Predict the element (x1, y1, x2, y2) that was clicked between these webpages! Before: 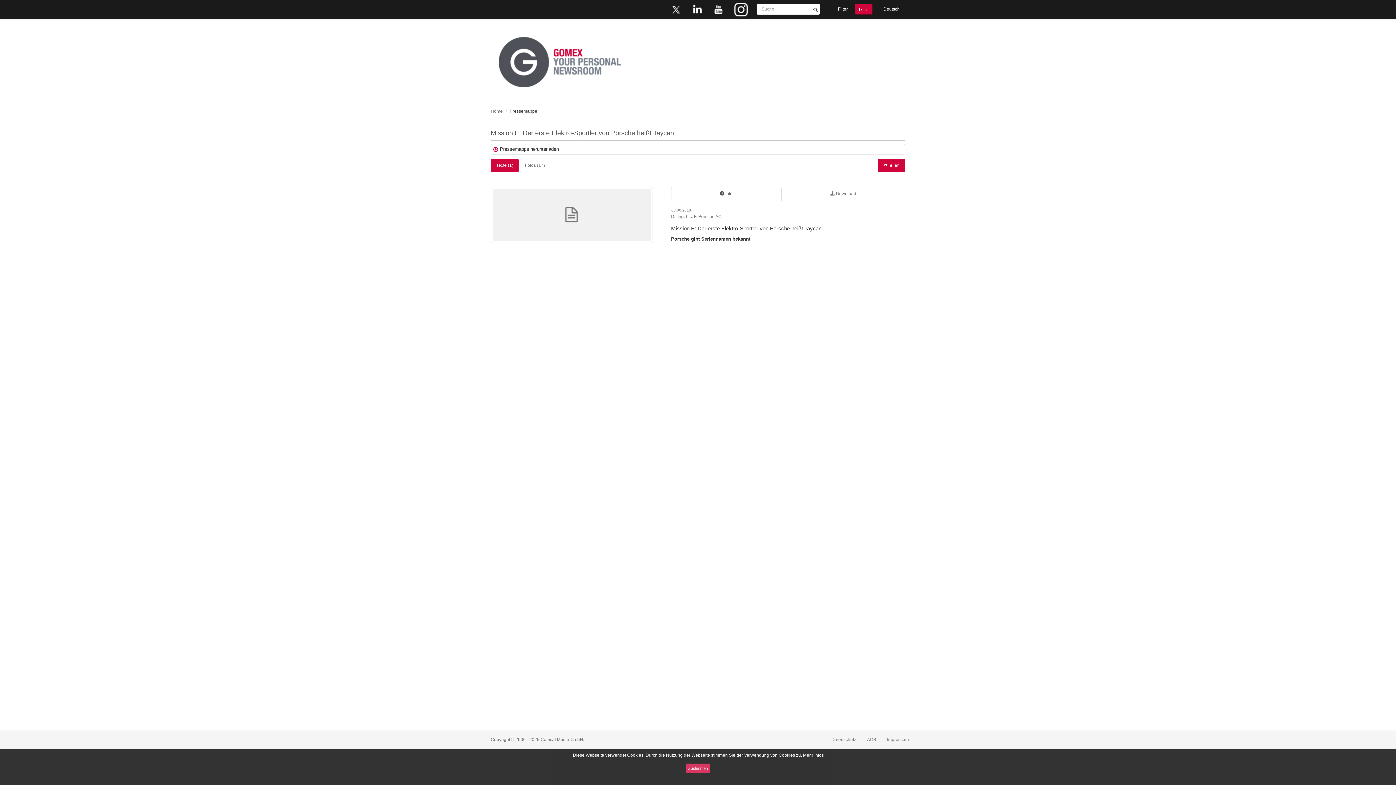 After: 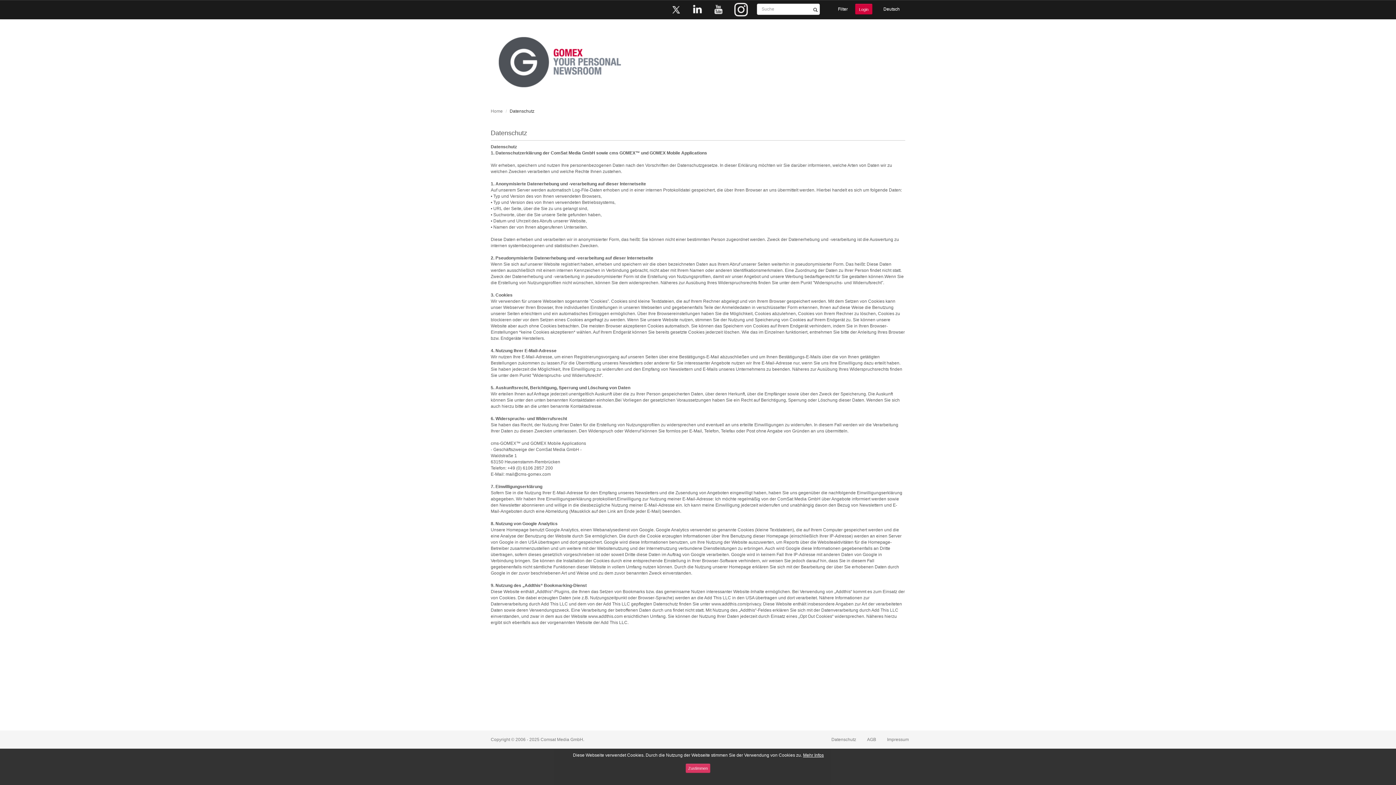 Action: bbox: (803, 753, 824, 758) label: Mehr Infos